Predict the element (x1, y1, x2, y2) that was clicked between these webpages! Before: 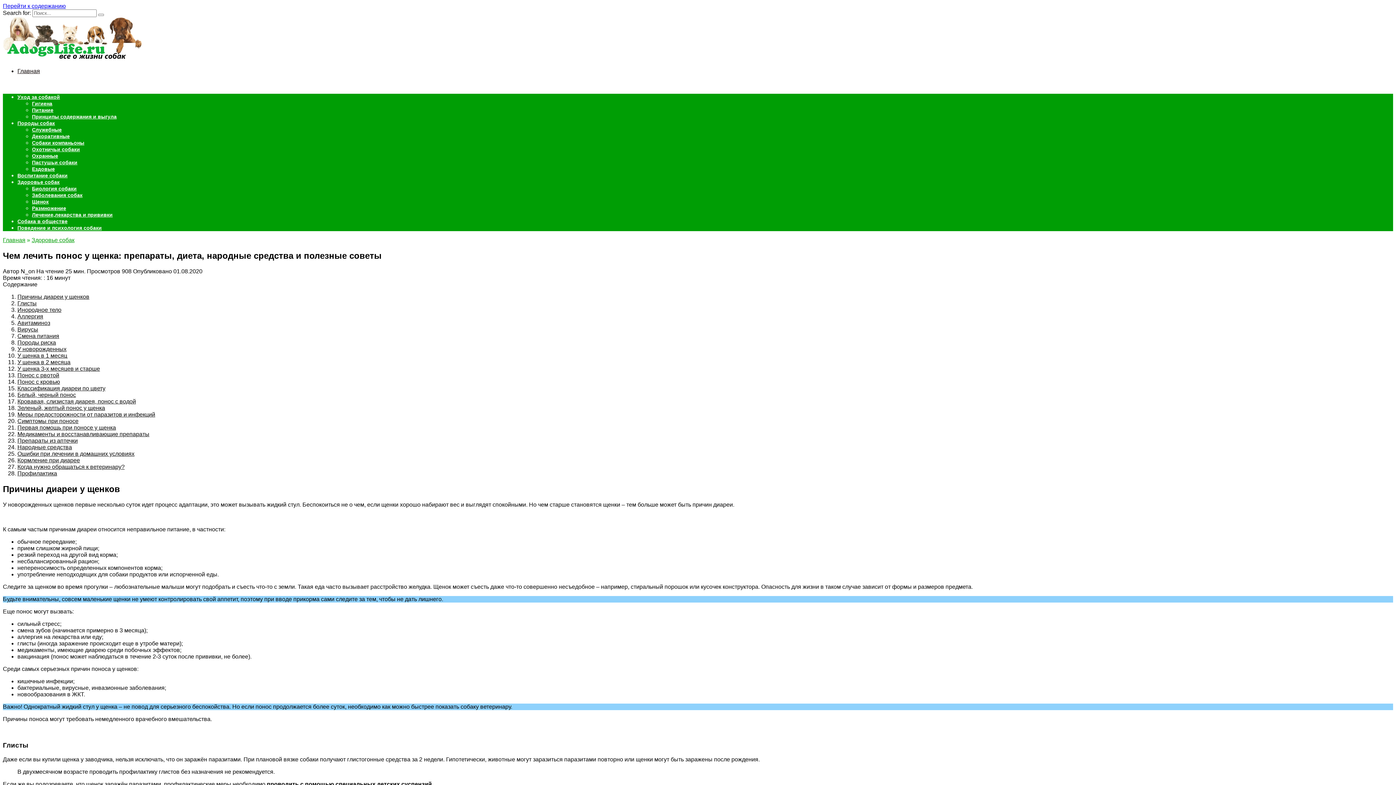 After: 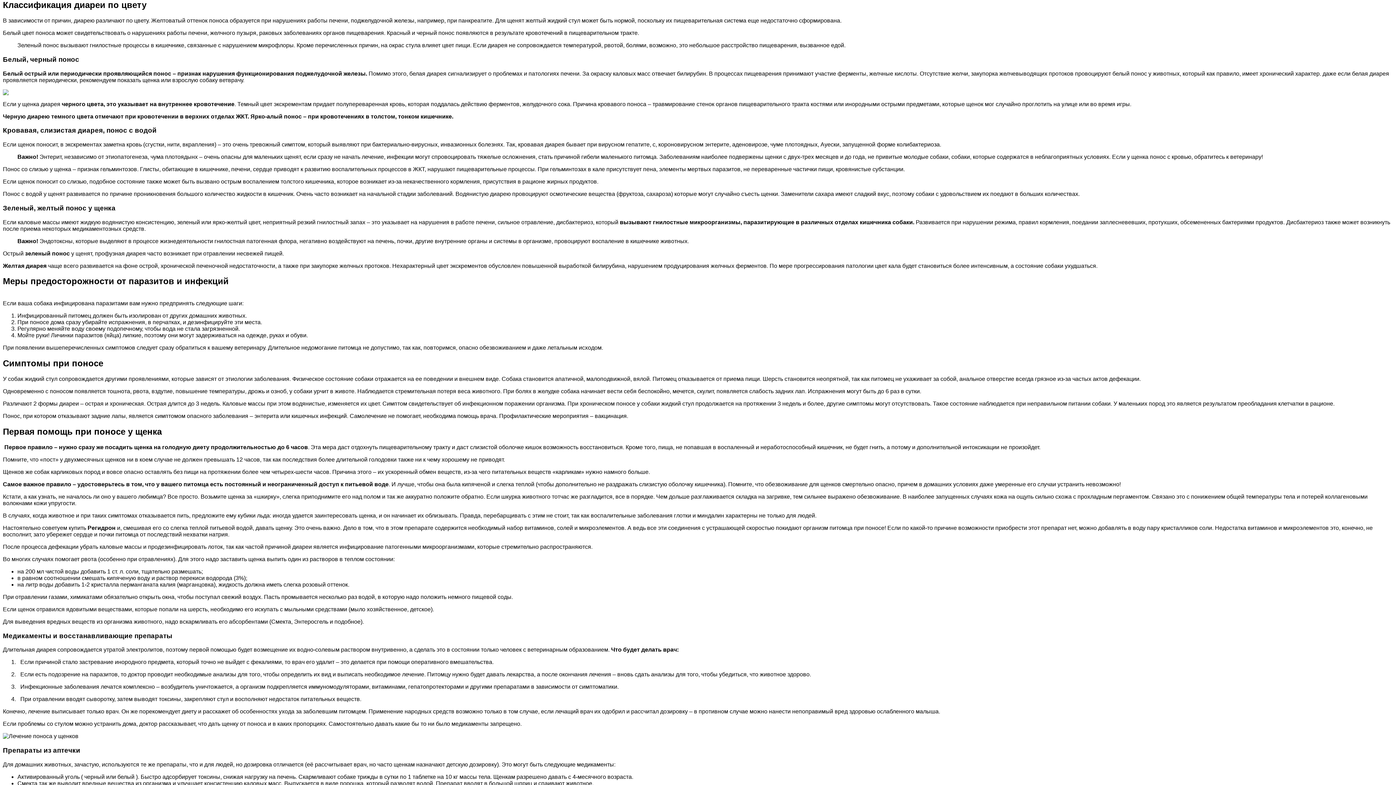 Action: bbox: (17, 385, 105, 391) label: Классификация диареи по цвету